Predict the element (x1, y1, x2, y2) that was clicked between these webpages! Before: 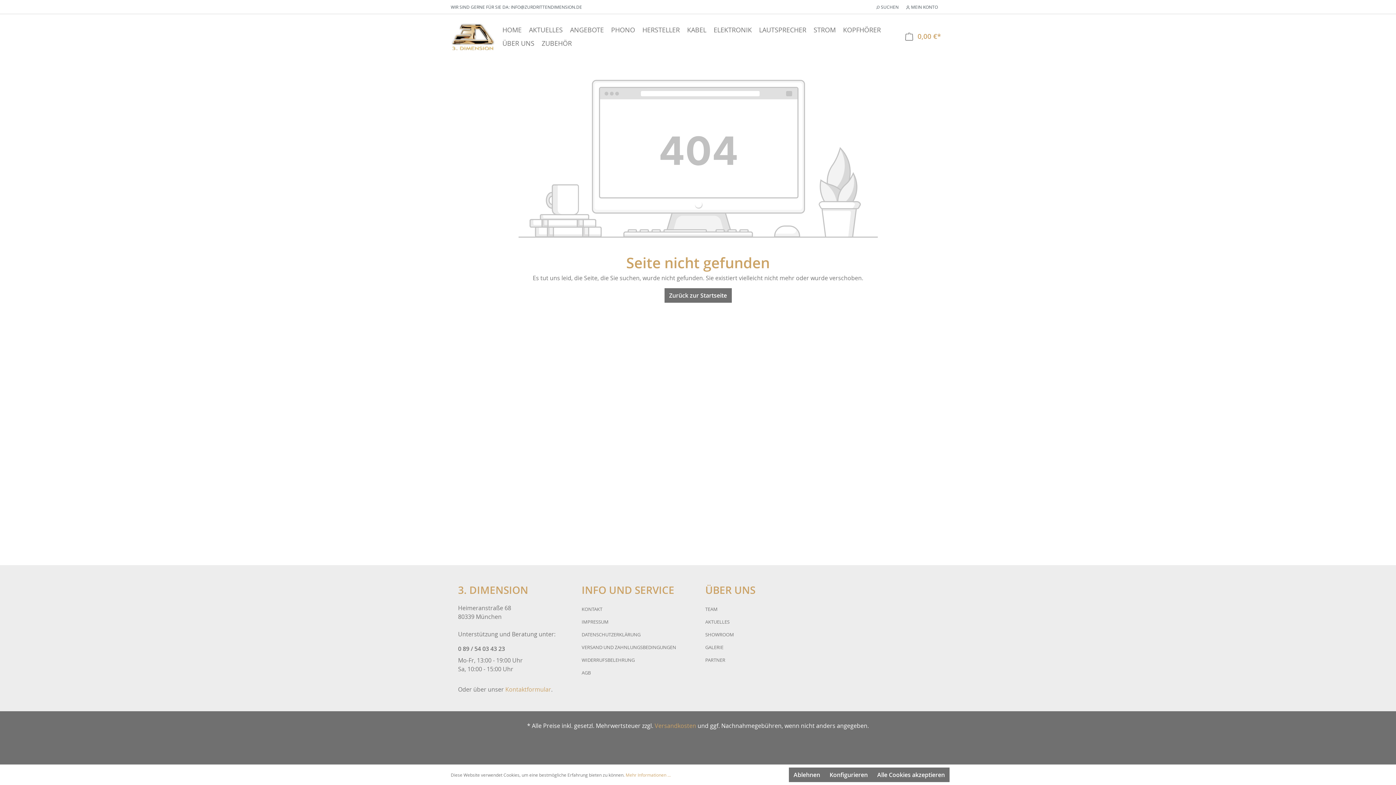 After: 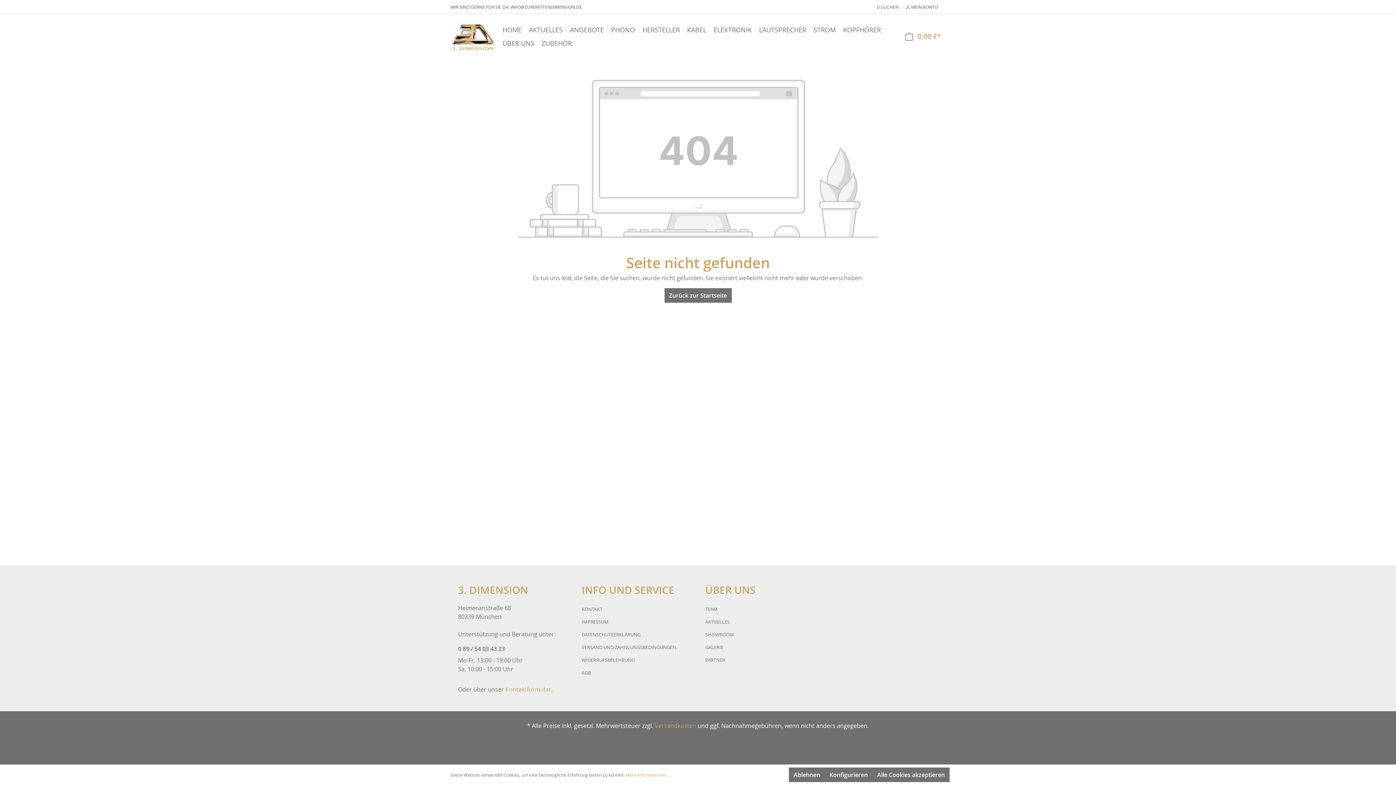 Action: label: 0 89 / 54 03 43 23 bbox: (458, 644, 567, 653)